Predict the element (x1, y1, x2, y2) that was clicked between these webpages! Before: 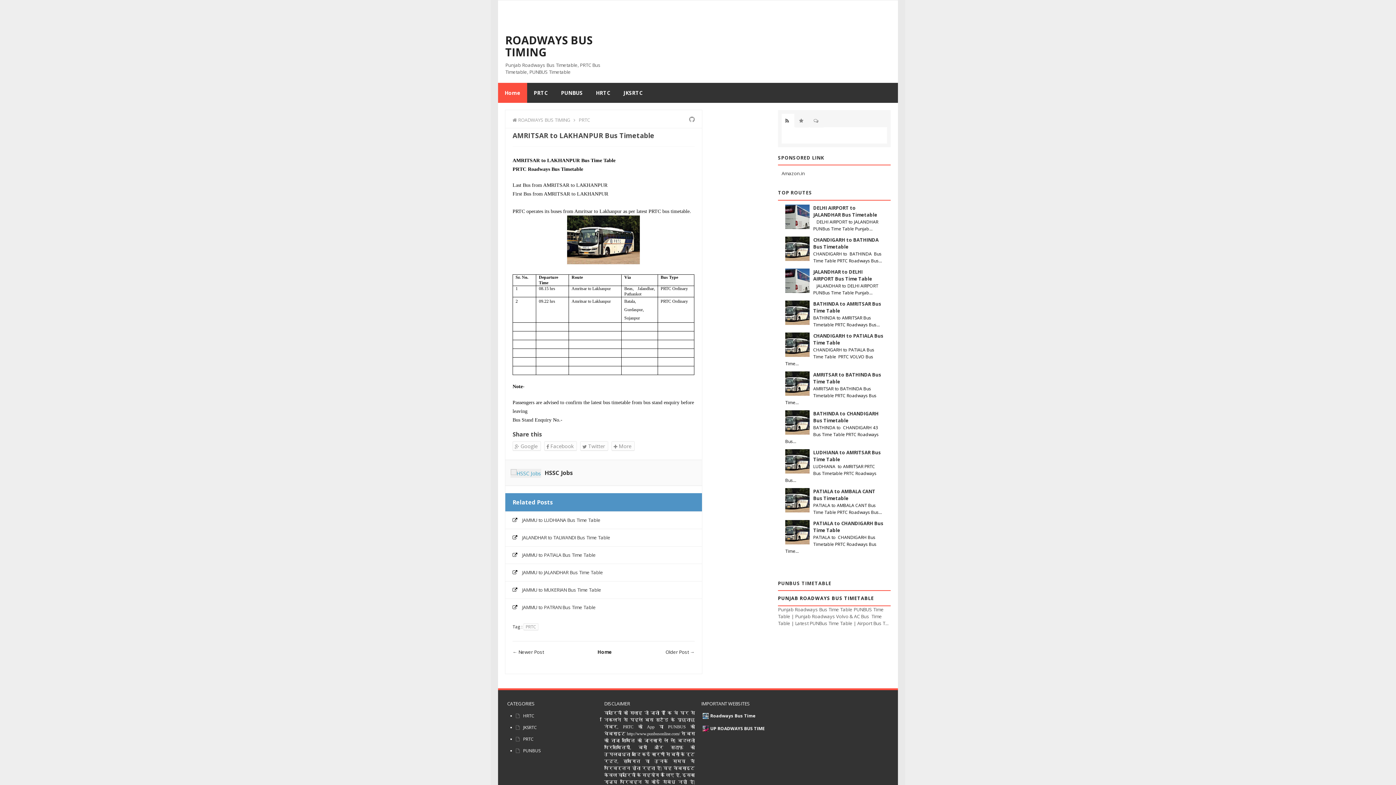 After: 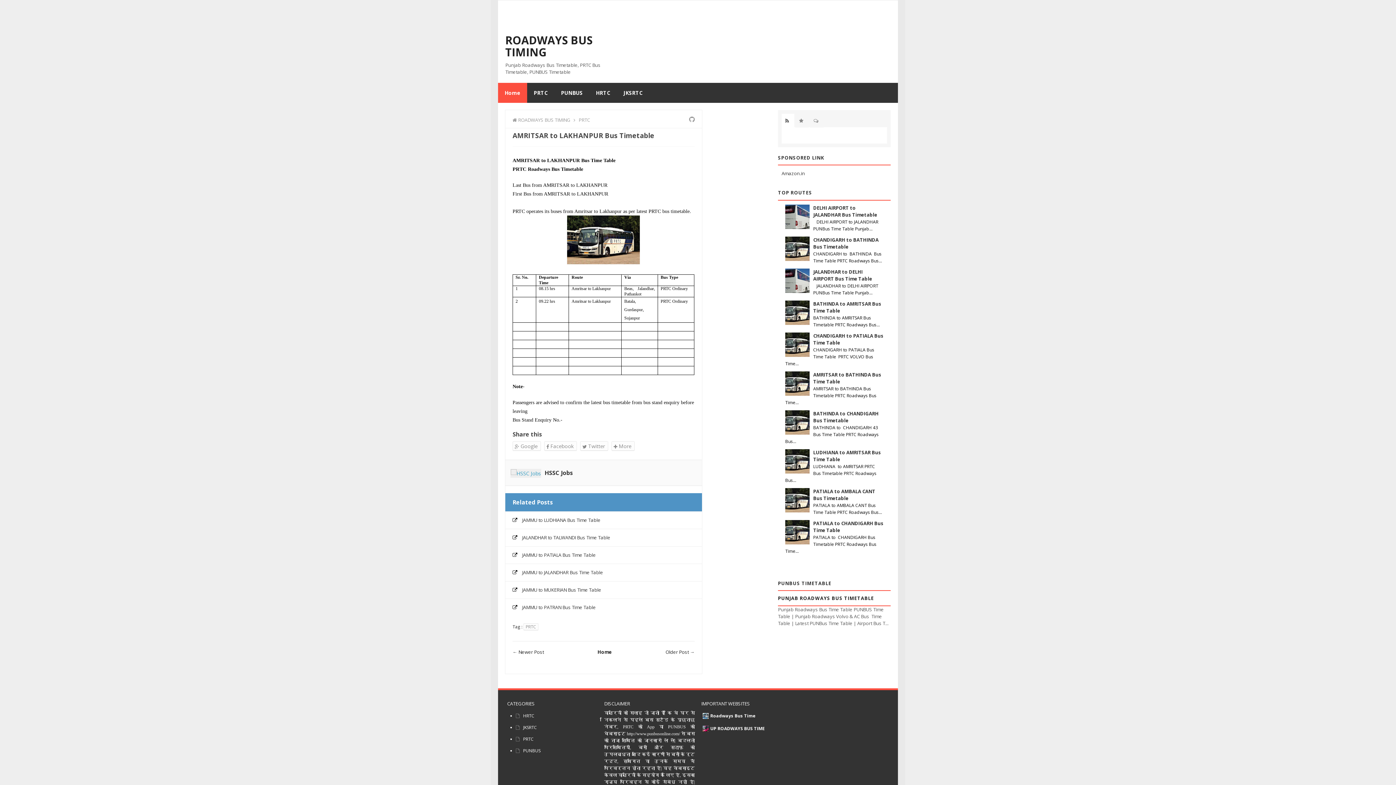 Action: bbox: (785, 410, 811, 434)